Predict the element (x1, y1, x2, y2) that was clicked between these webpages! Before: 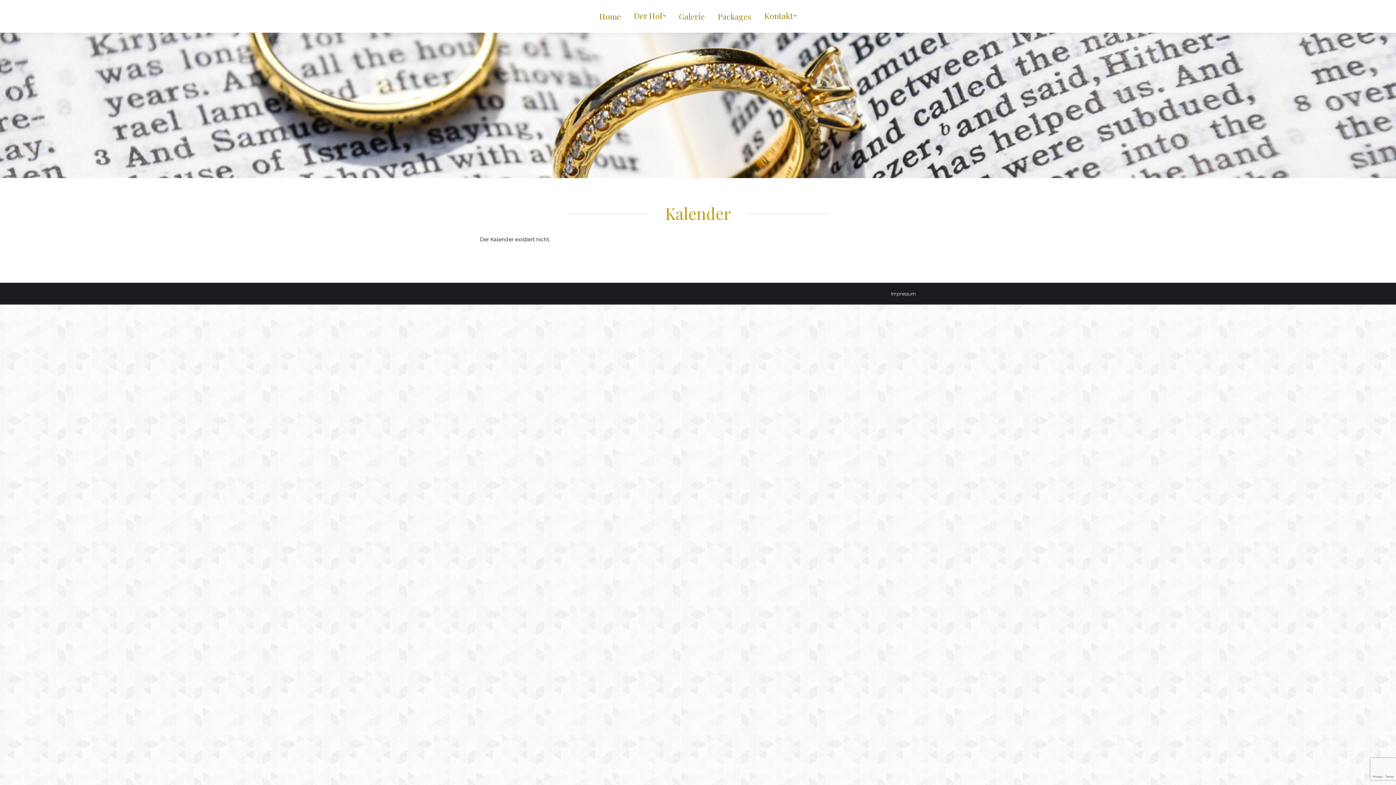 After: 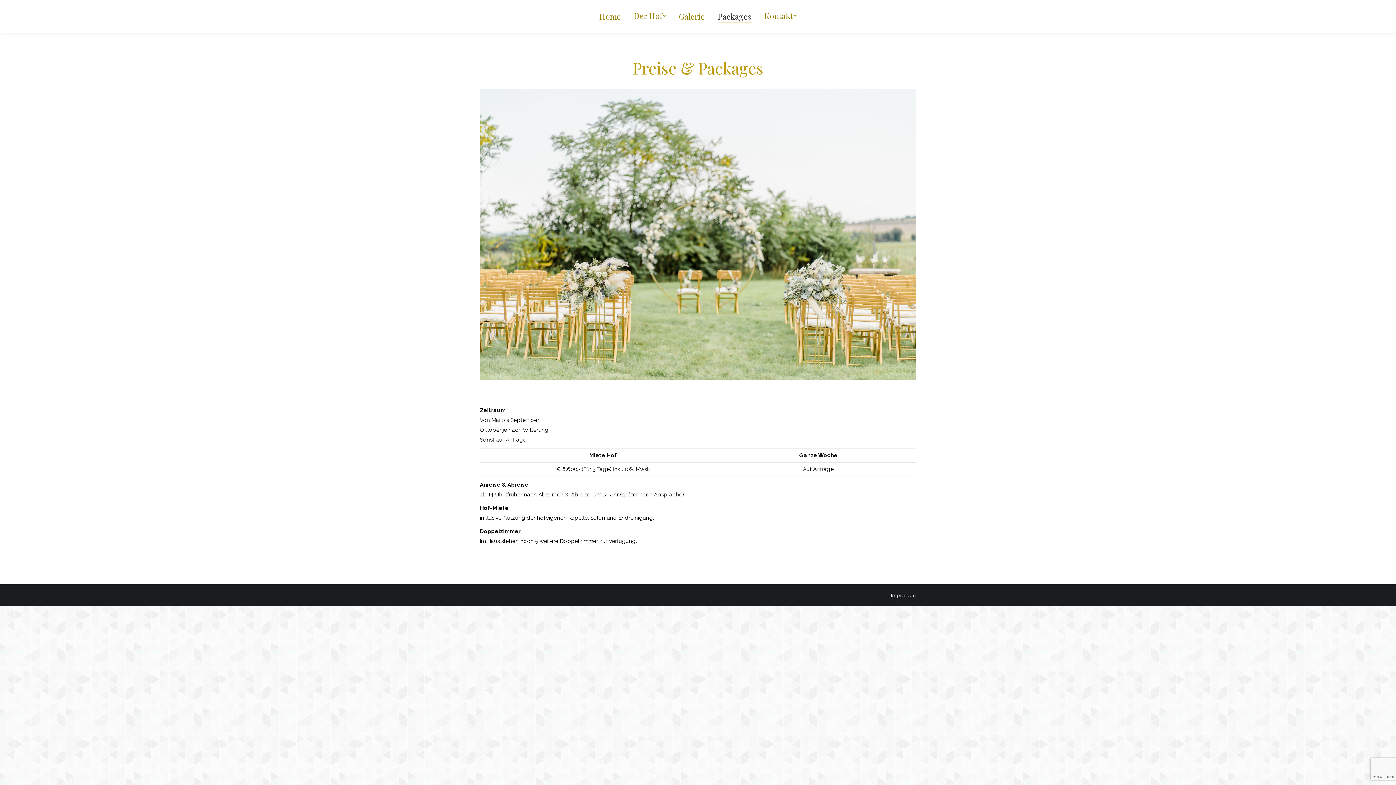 Action: label: Packages bbox: (716, 6, 752, 26)